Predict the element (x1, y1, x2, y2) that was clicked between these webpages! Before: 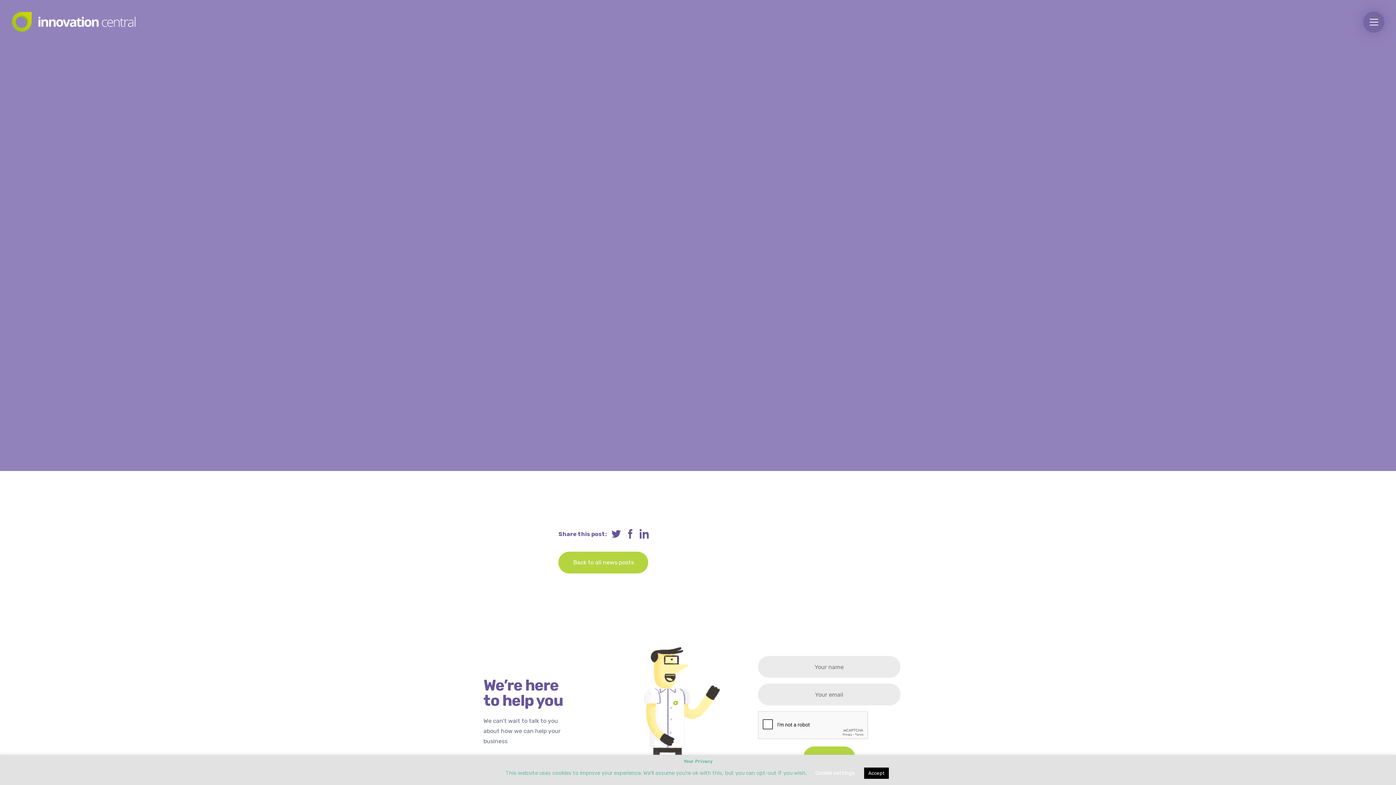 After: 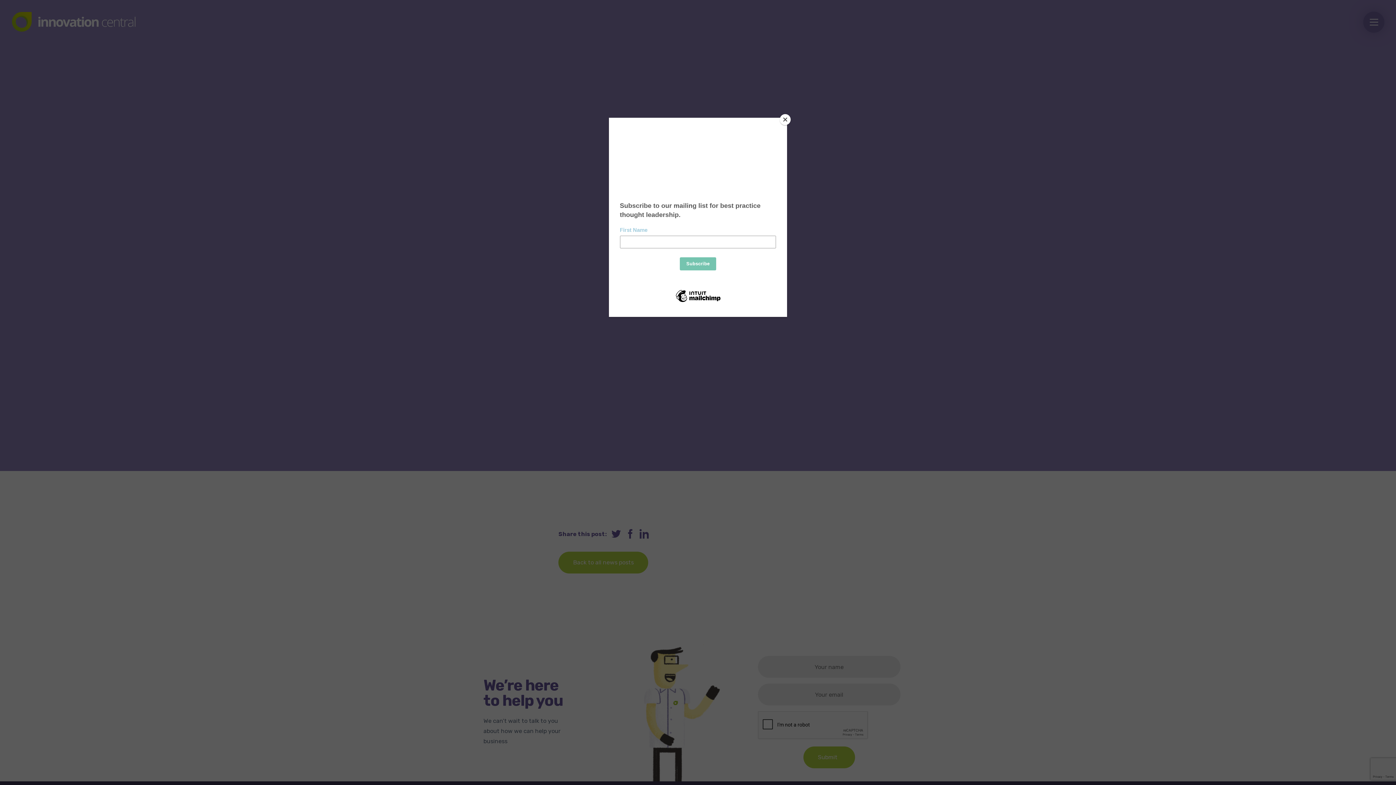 Action: label: Accept bbox: (864, 768, 888, 779)